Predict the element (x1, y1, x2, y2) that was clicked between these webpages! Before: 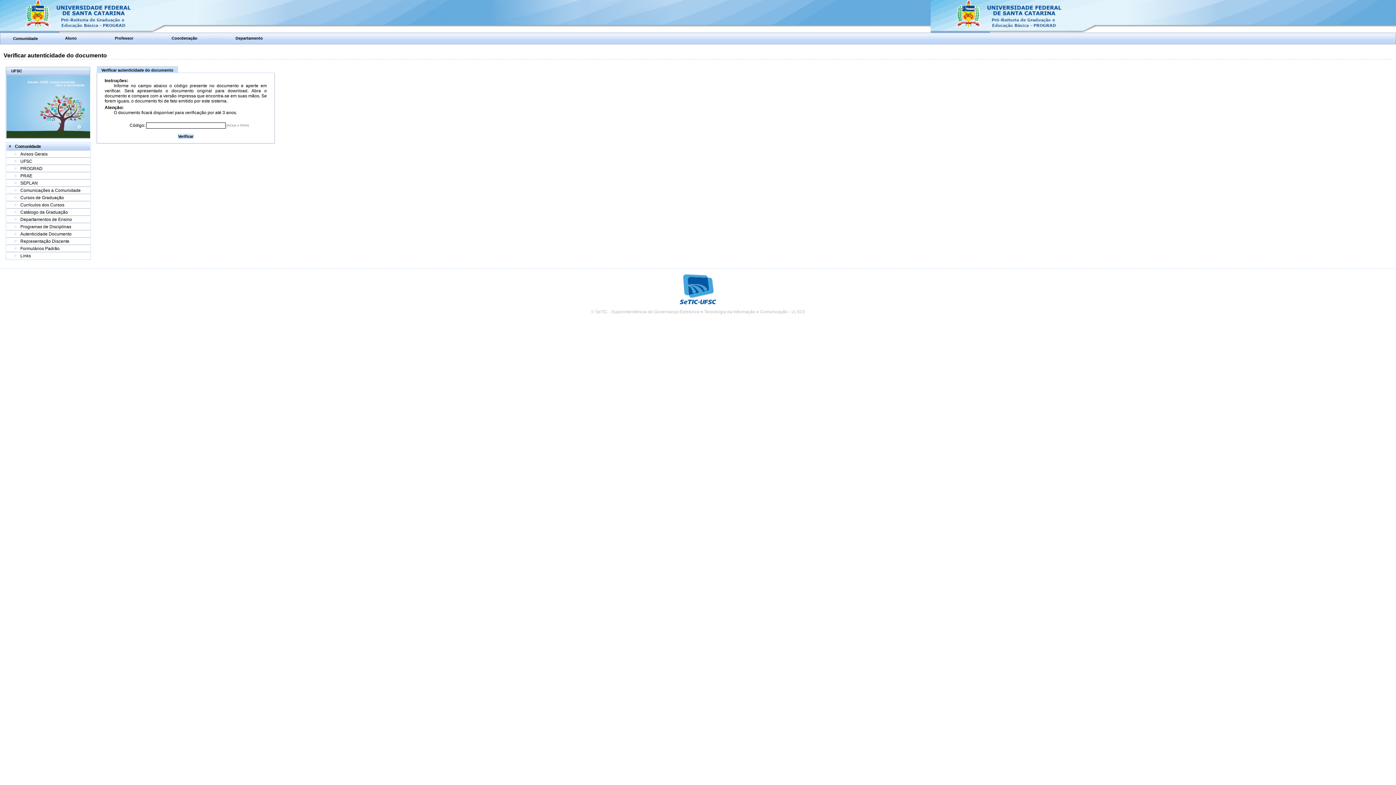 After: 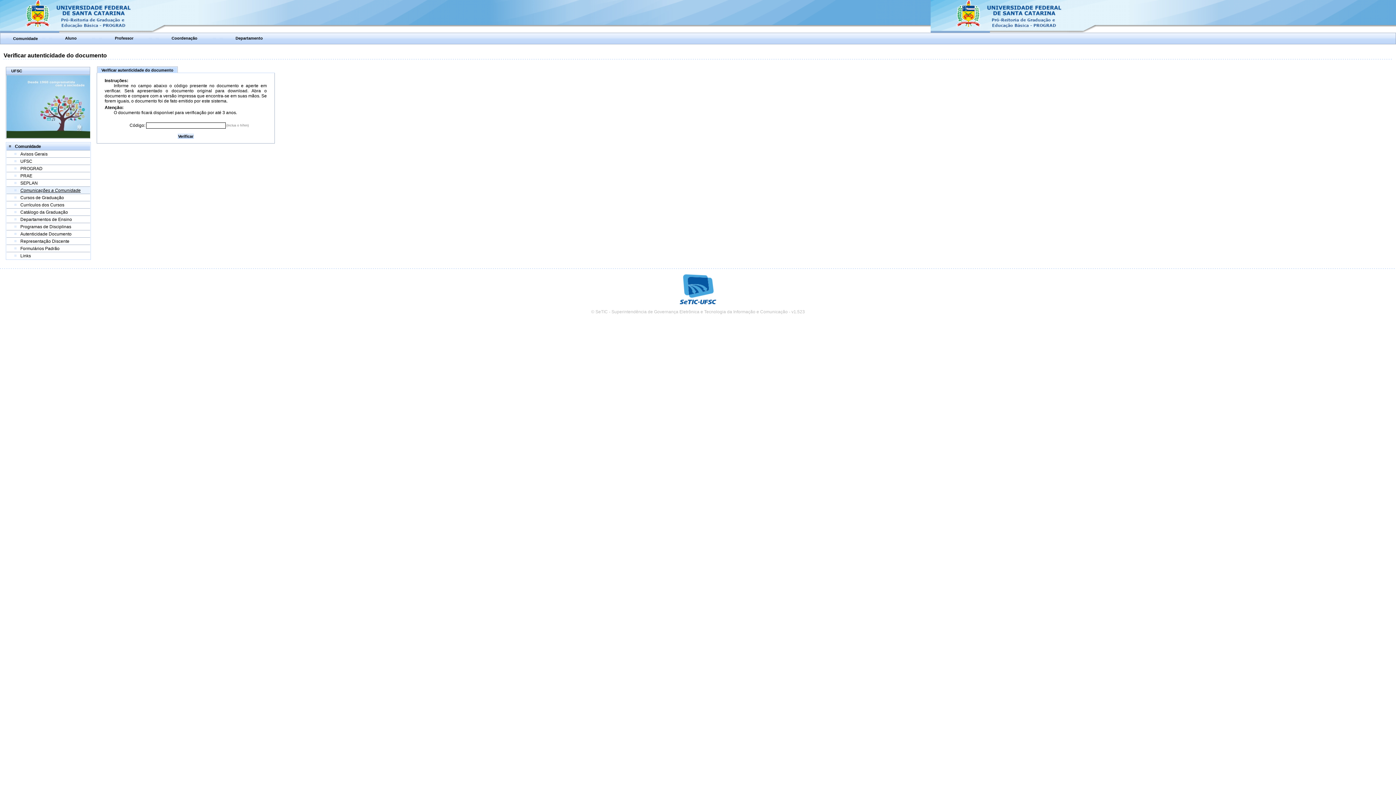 Action: bbox: (20, 188, 80, 193) label: Comunicações a Comunidade